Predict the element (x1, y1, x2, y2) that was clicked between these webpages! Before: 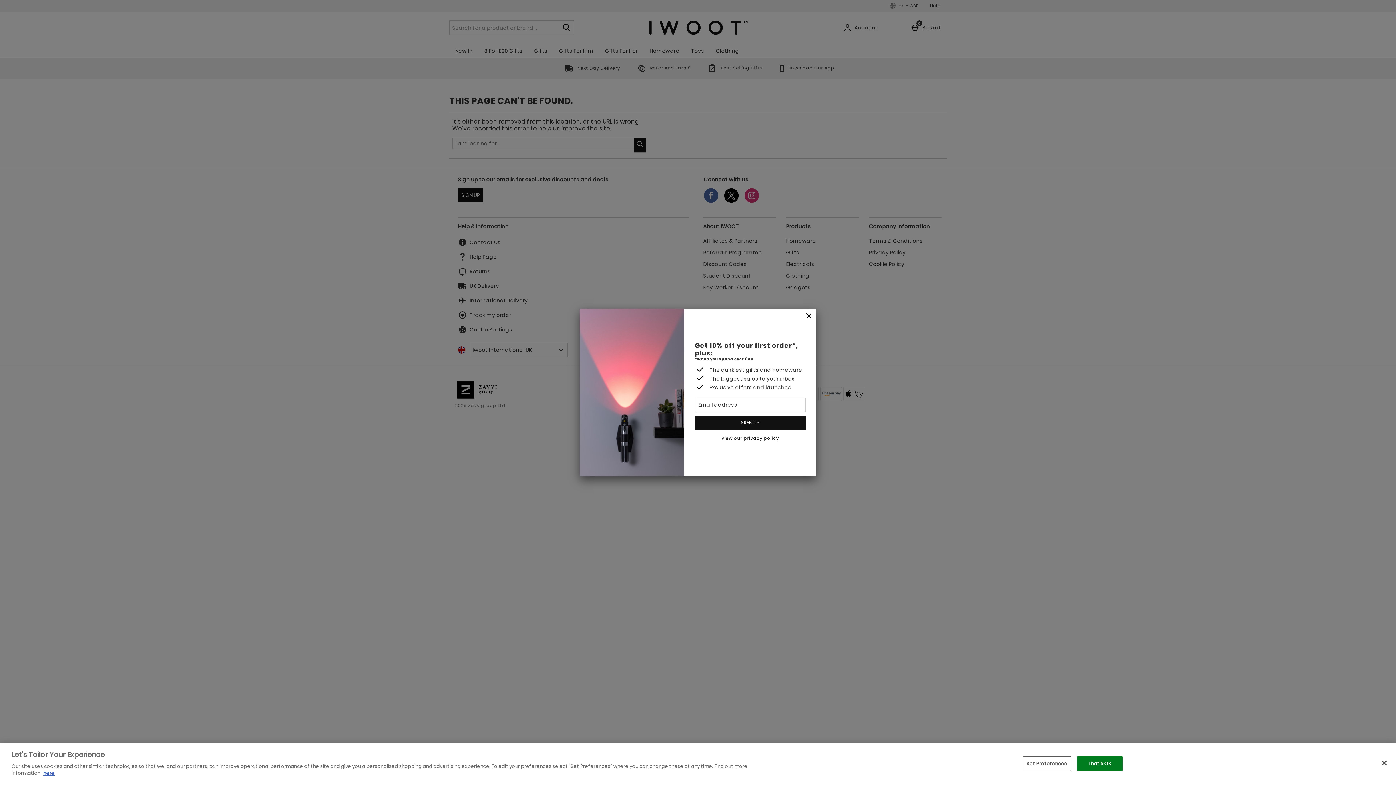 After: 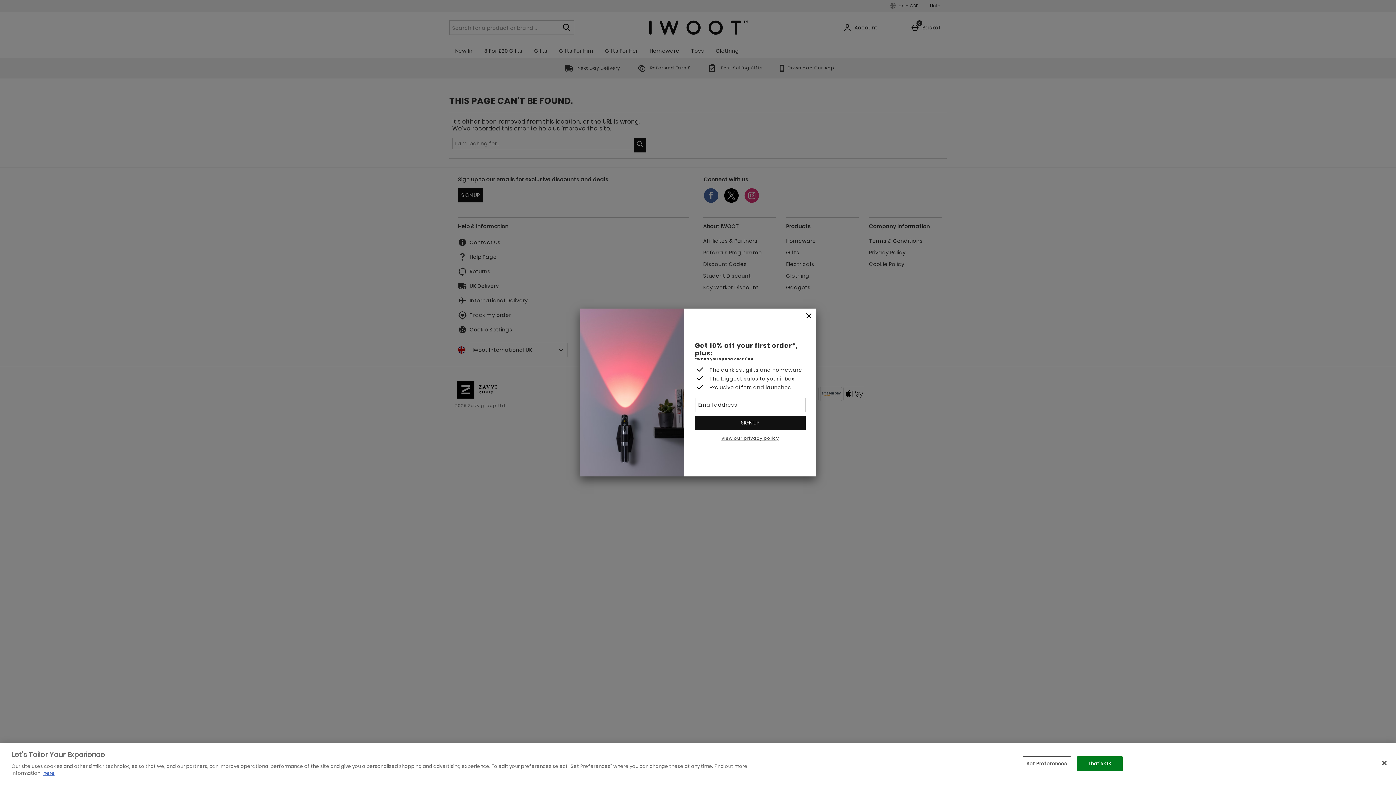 Action: label: View our privacy policy bbox: (721, 435, 779, 441)